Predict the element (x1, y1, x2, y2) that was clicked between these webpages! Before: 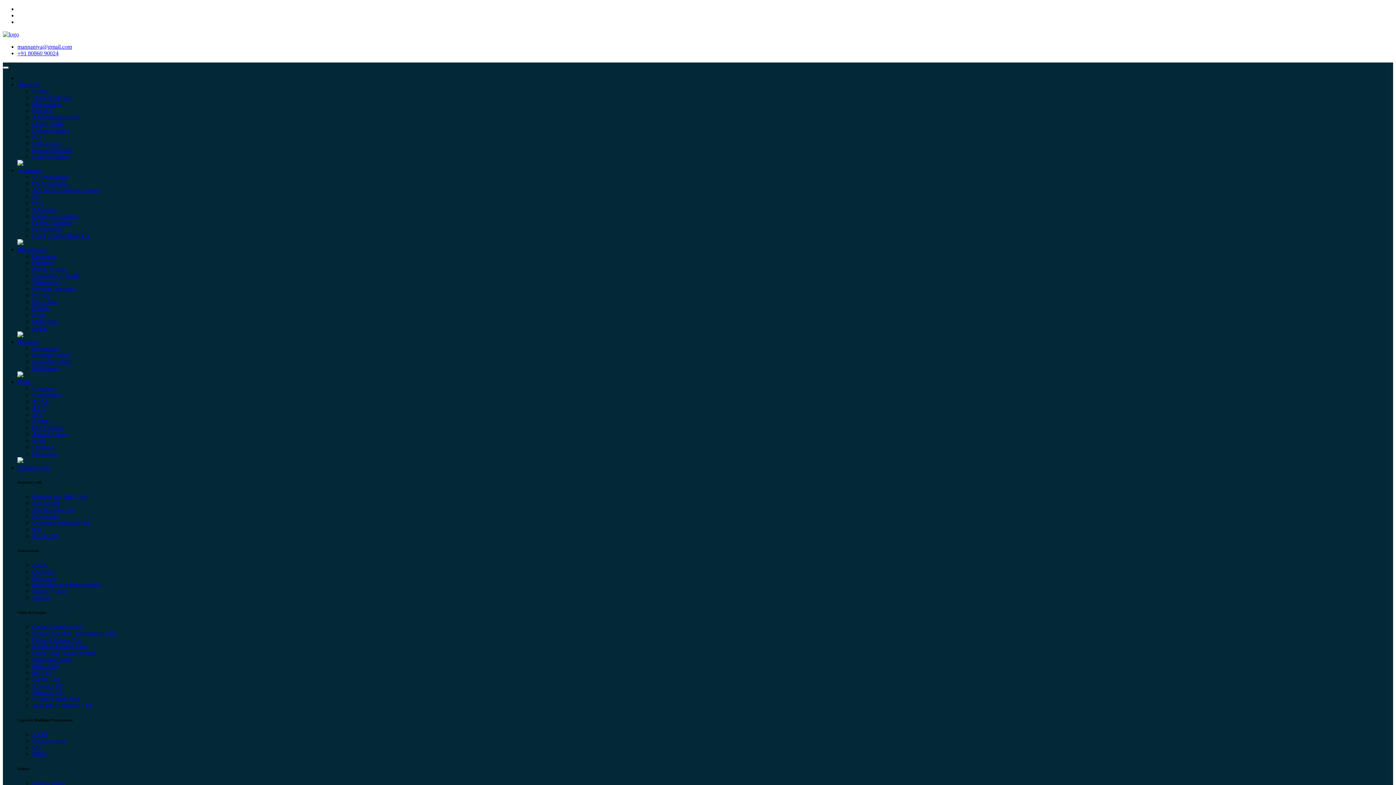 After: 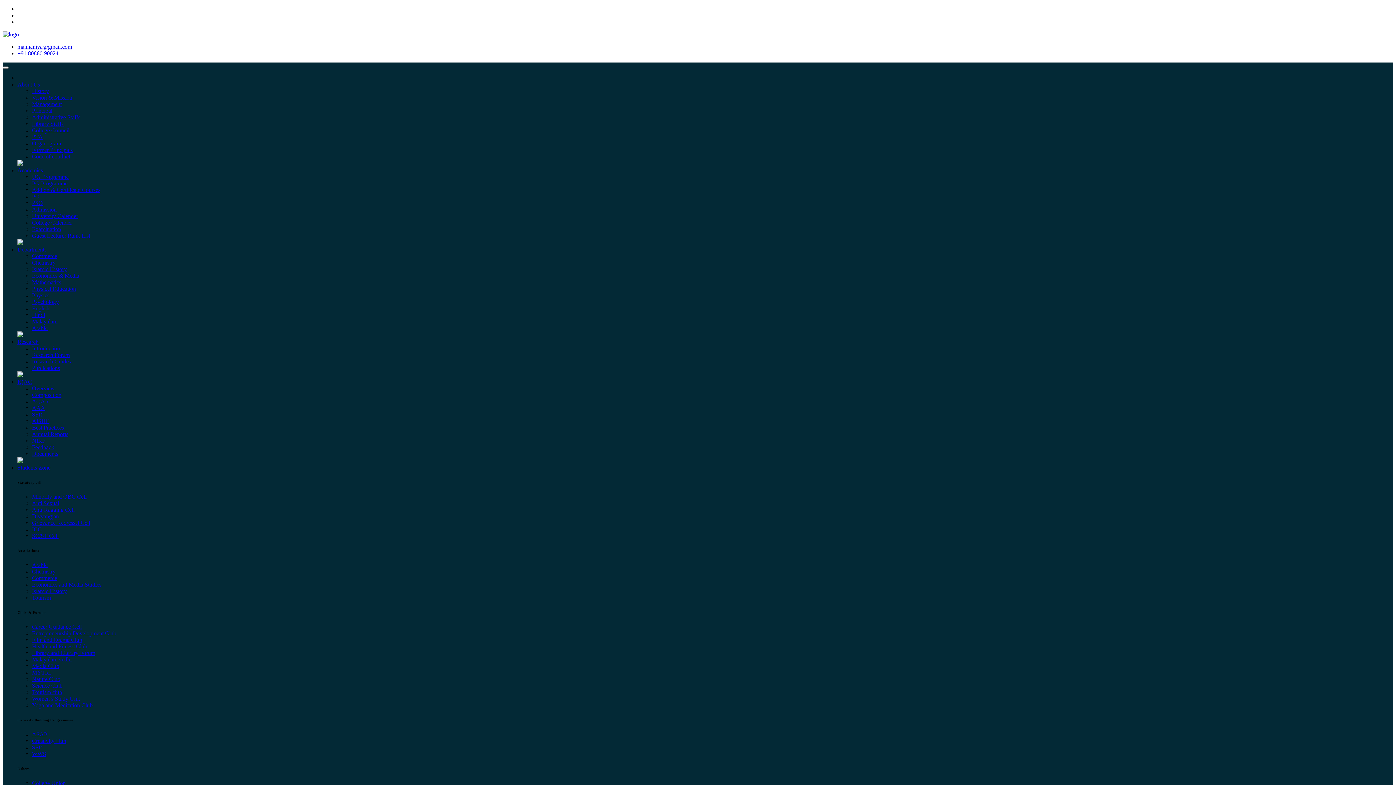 Action: label: AAA bbox: (32, 405, 45, 411)